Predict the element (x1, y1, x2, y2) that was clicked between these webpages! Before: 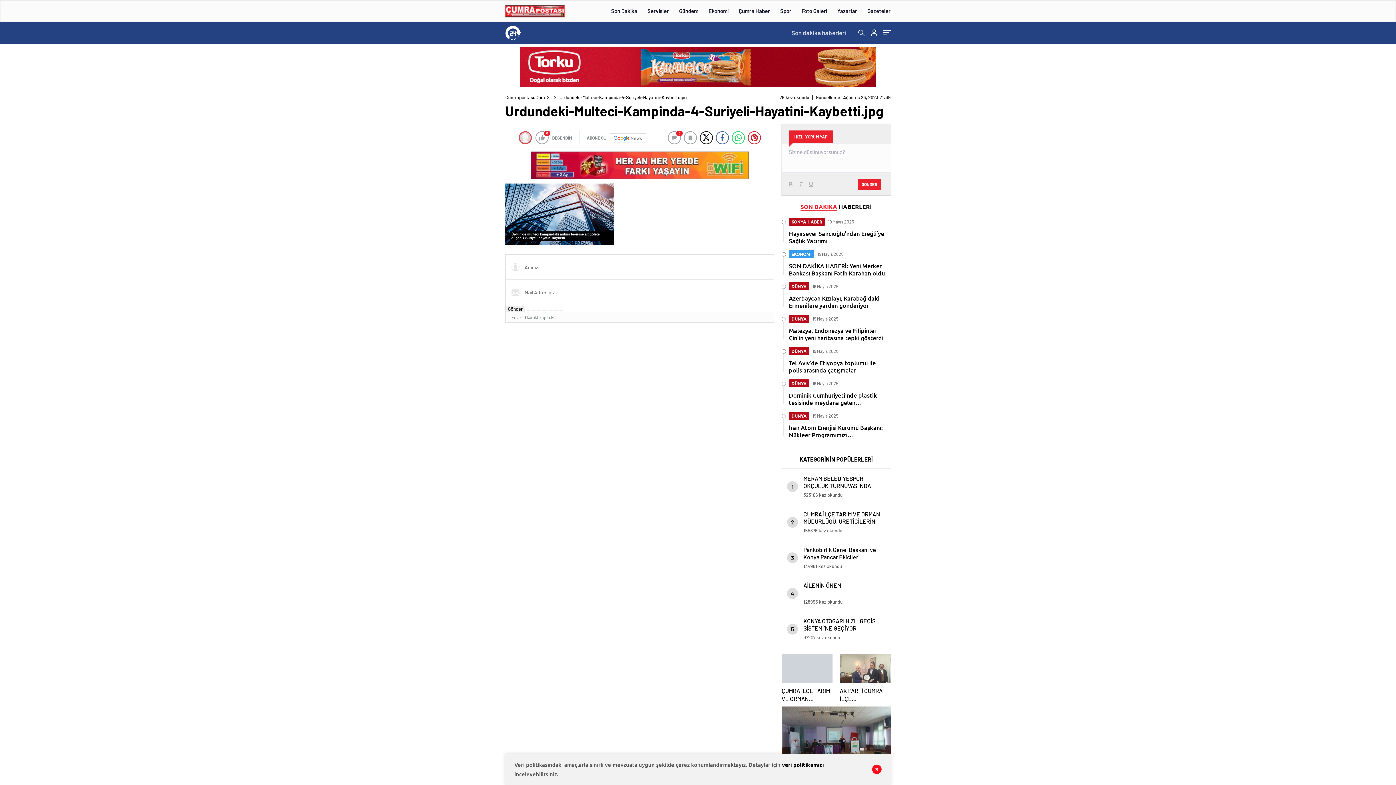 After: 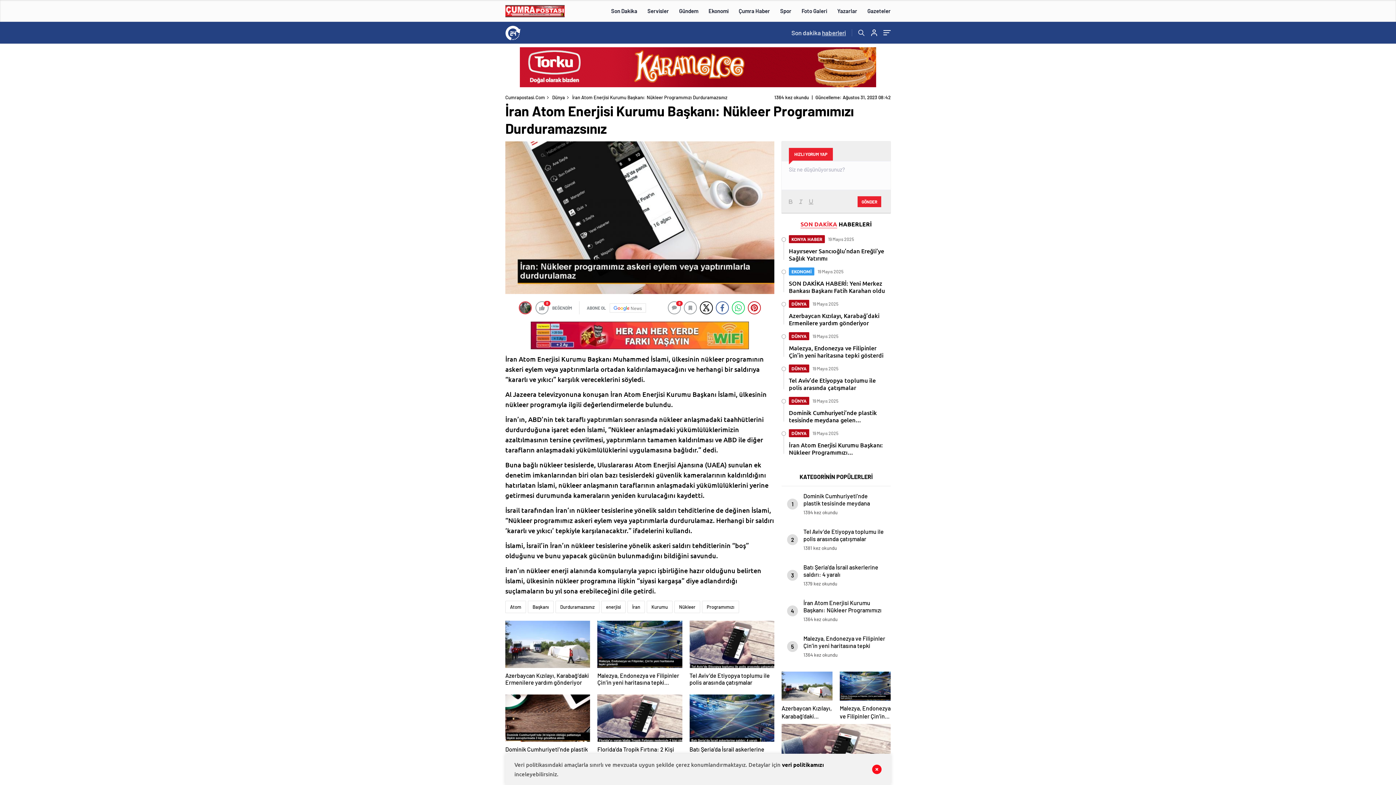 Action: bbox: (783, 412, 890, 438) label: DÜNYA

 19 Mayıs 2025
İran Atom Enerjisi Kurumu Başkanı: Nükleer Programımızı Durduramazsınız